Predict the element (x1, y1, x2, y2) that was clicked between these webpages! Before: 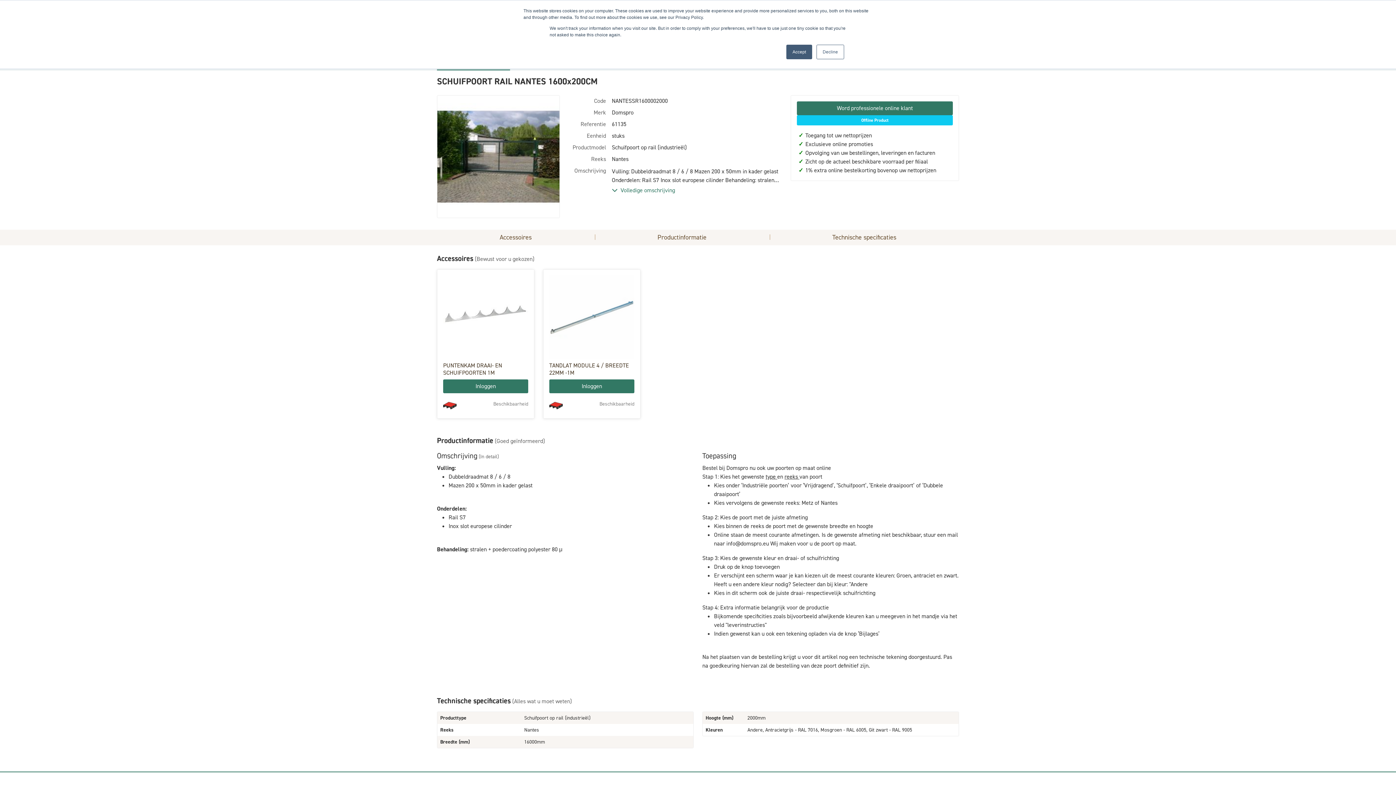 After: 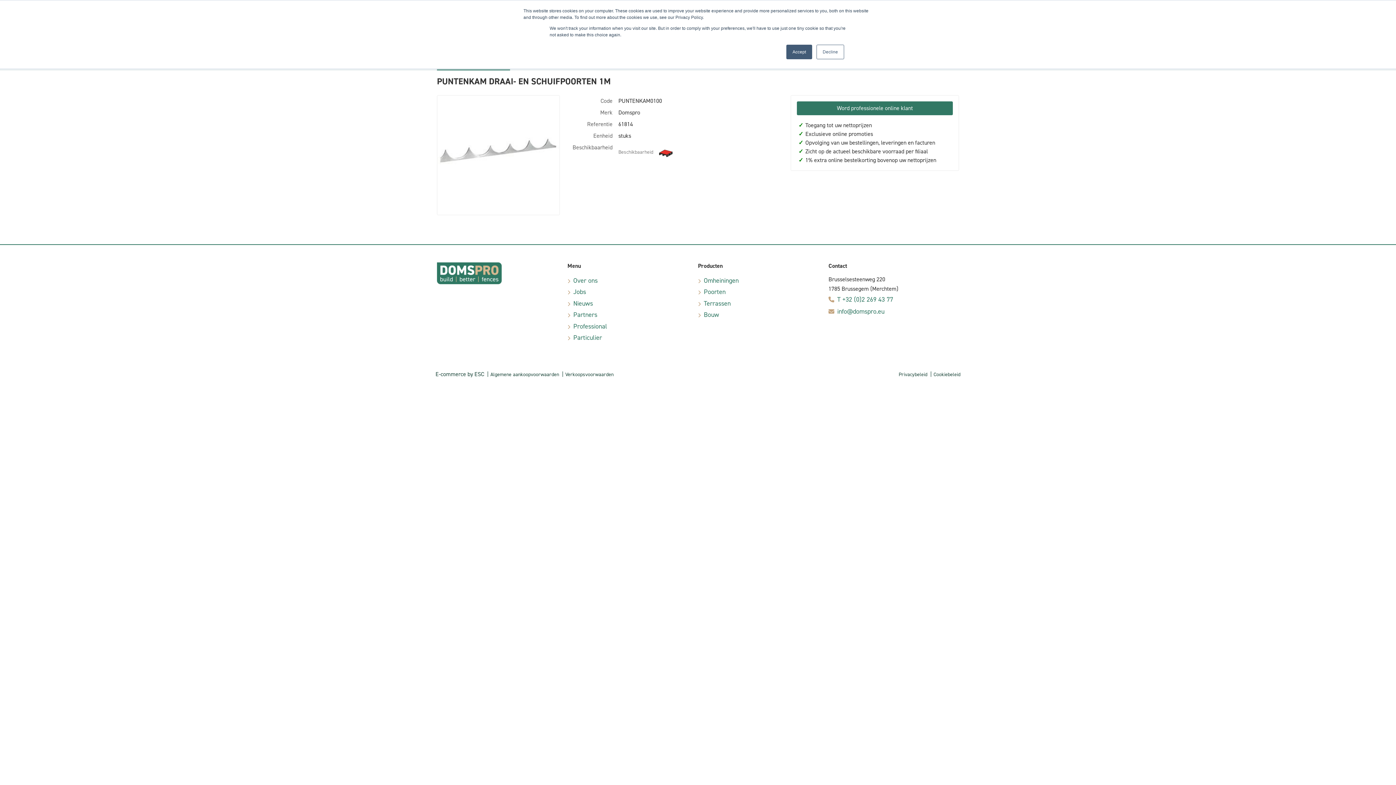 Action: bbox: (443, 275, 528, 359)